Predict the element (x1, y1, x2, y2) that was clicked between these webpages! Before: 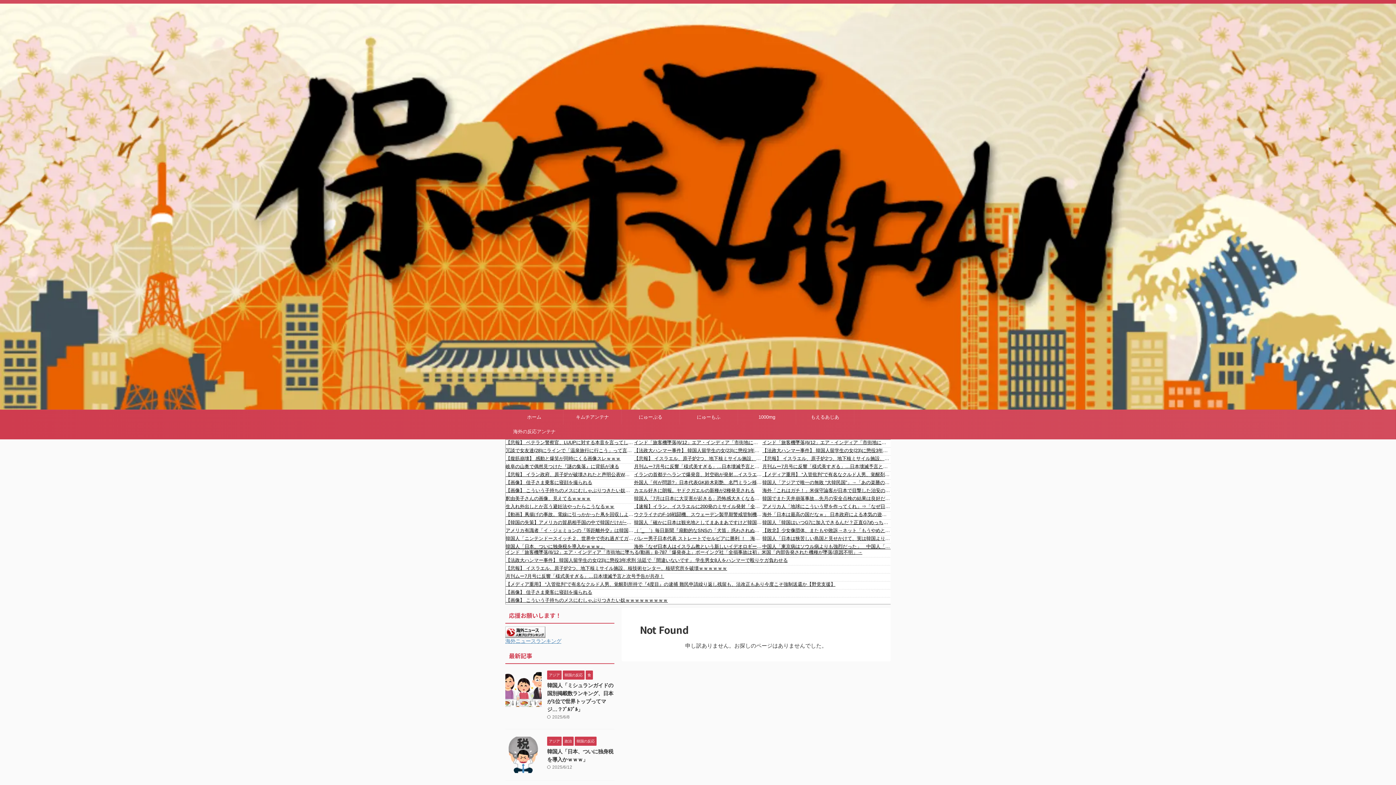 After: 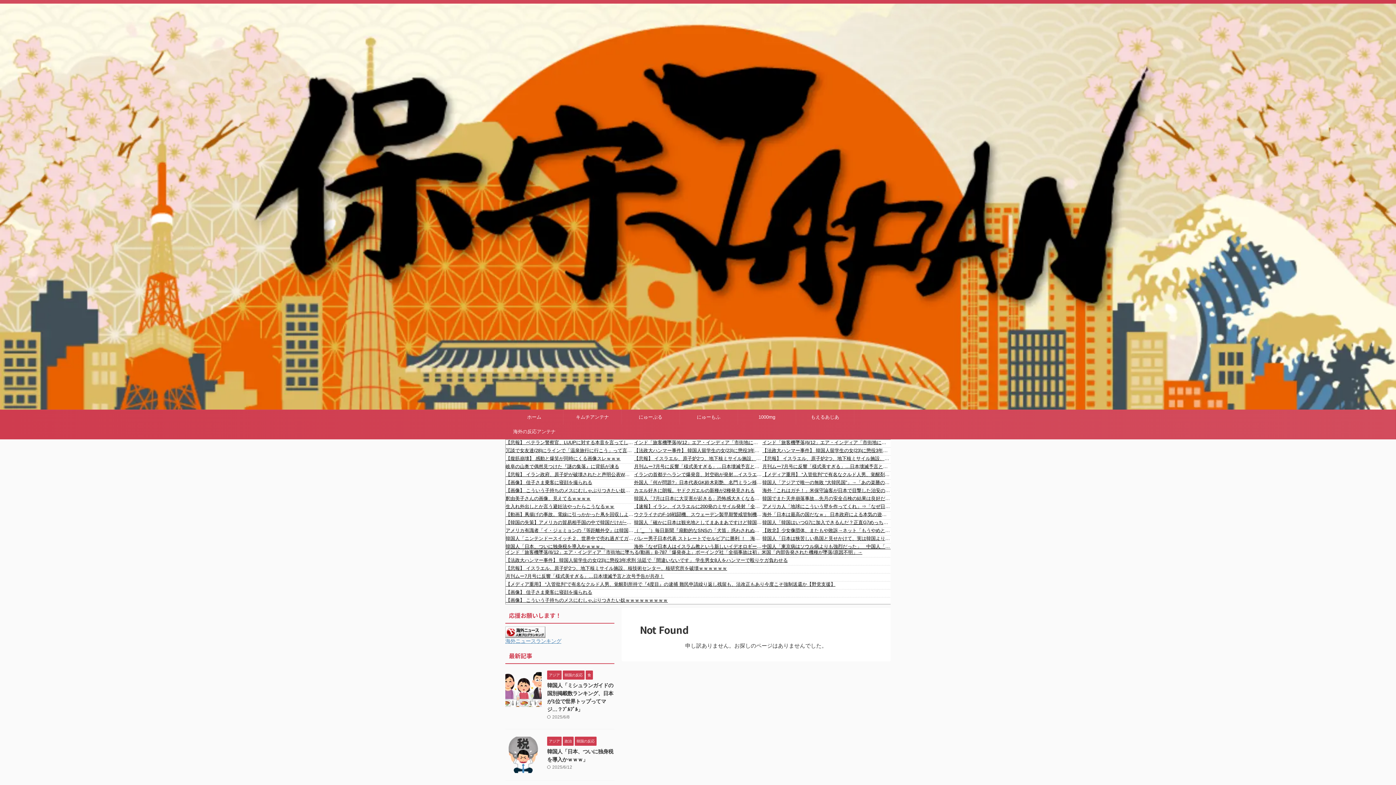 Action: label: 【動画】凧揚げの事故。電線に引っかかった凧を回収しようとして感電。 bbox: (505, 512, 634, 517)